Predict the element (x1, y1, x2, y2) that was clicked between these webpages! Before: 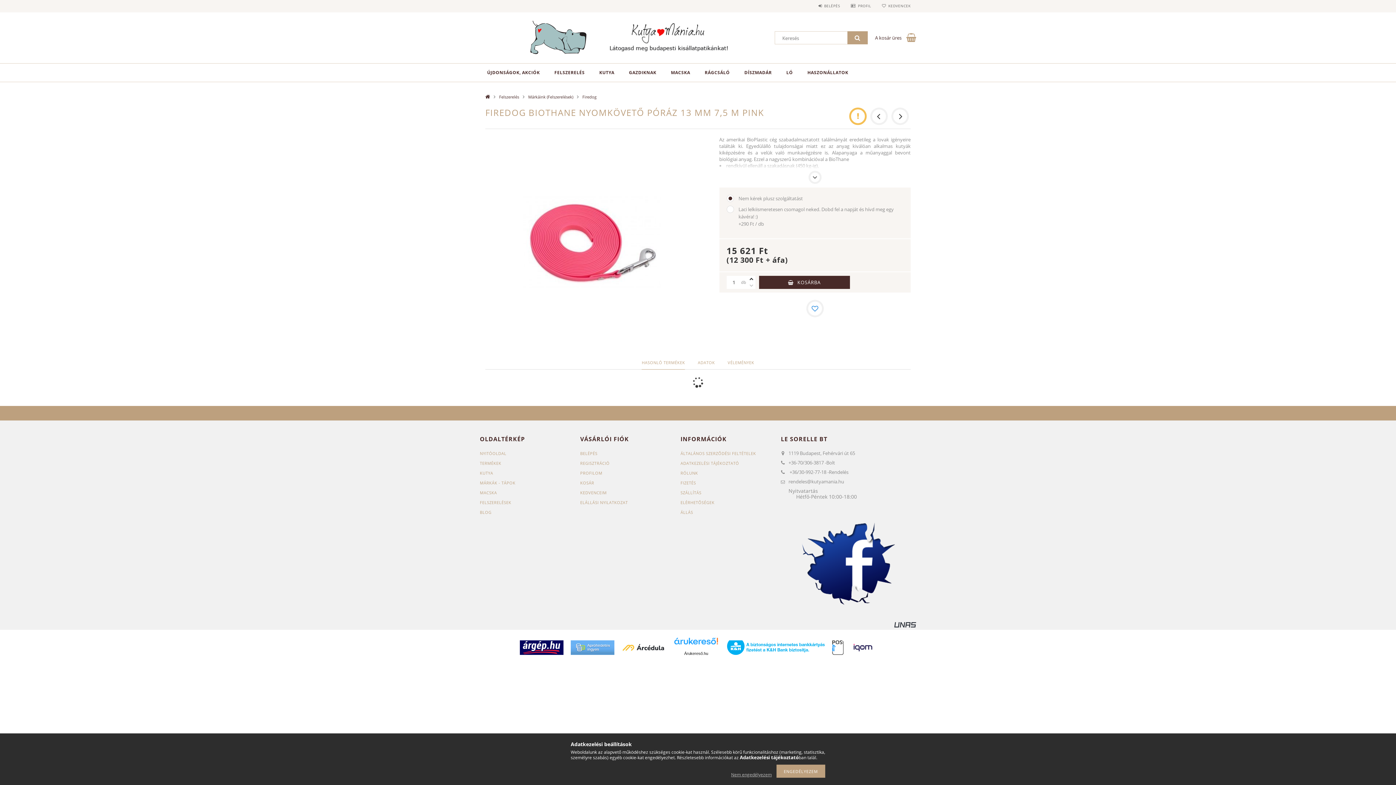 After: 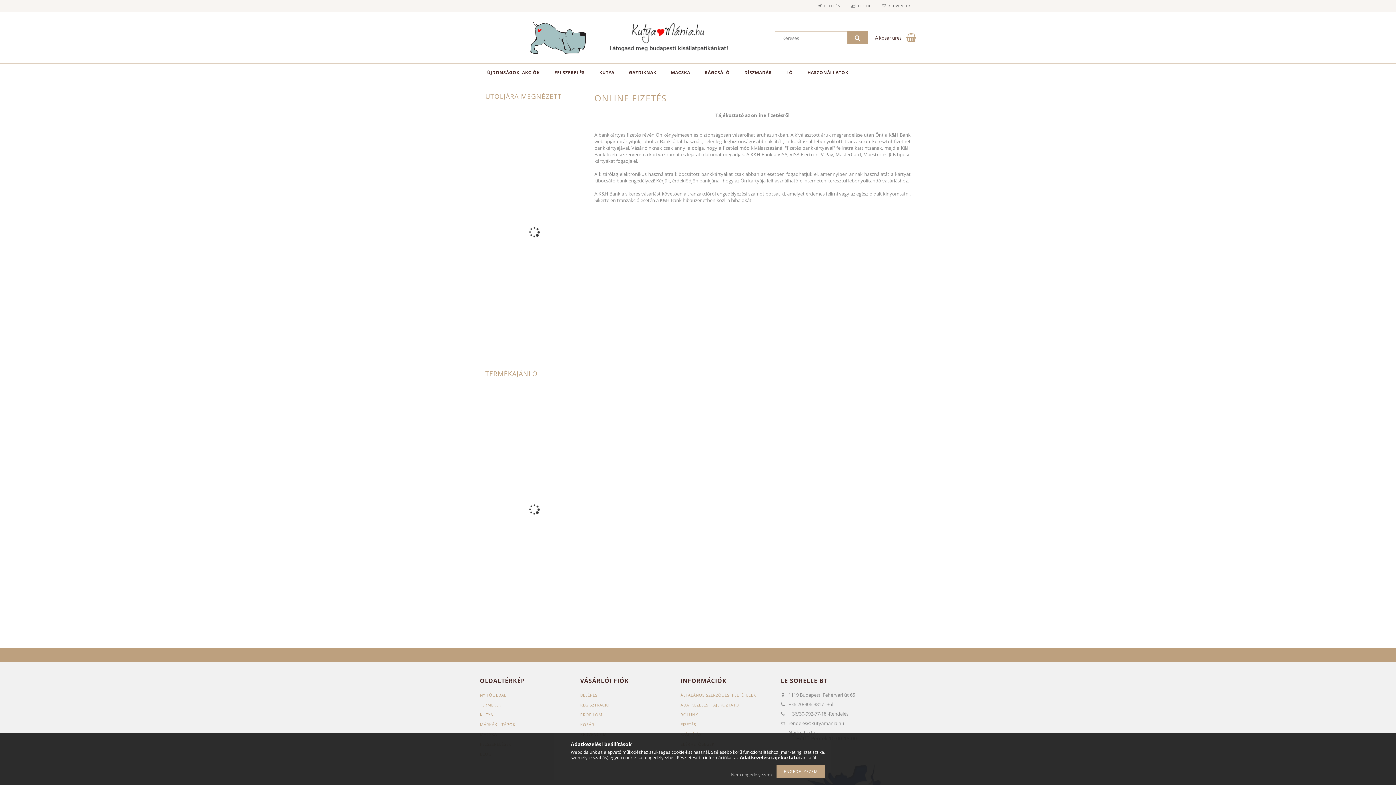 Action: bbox: (727, 640, 825, 655)